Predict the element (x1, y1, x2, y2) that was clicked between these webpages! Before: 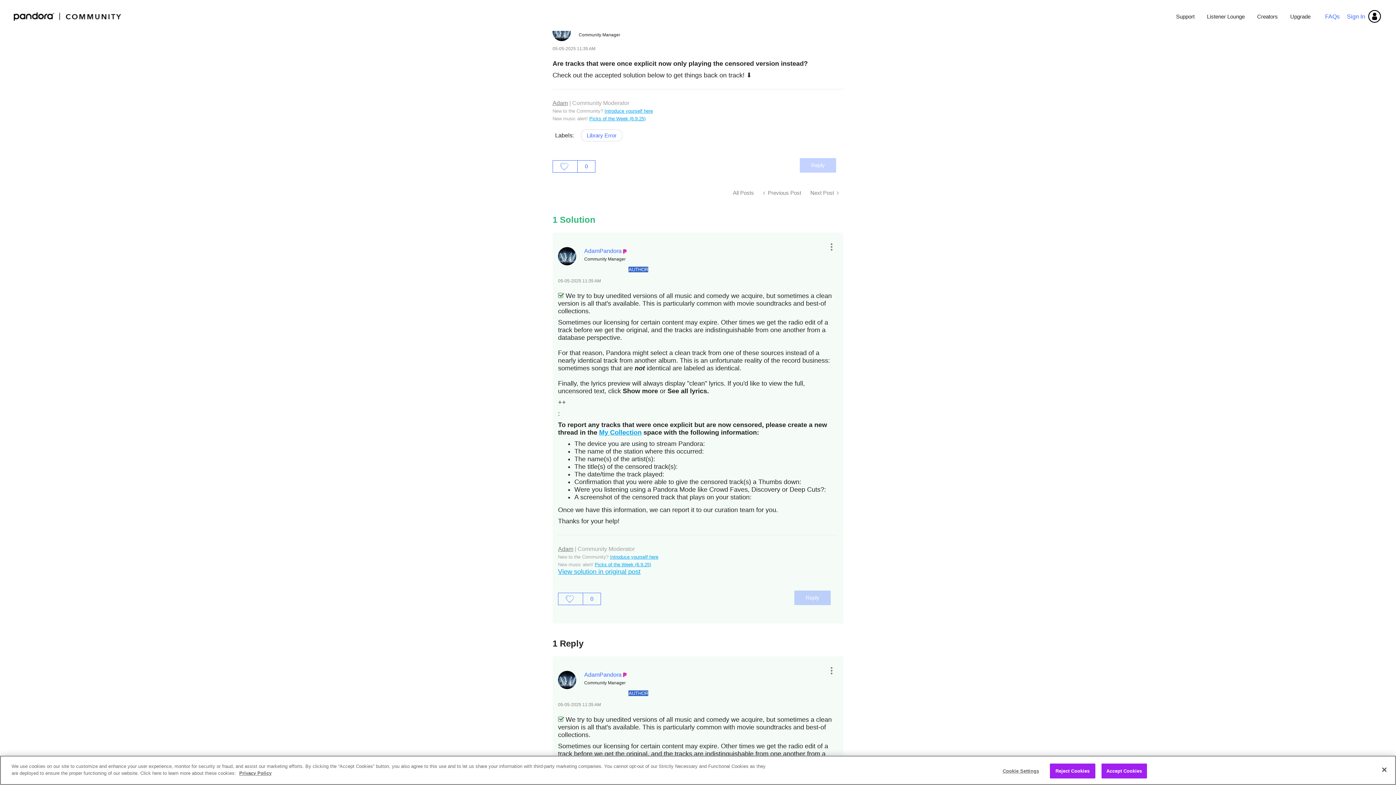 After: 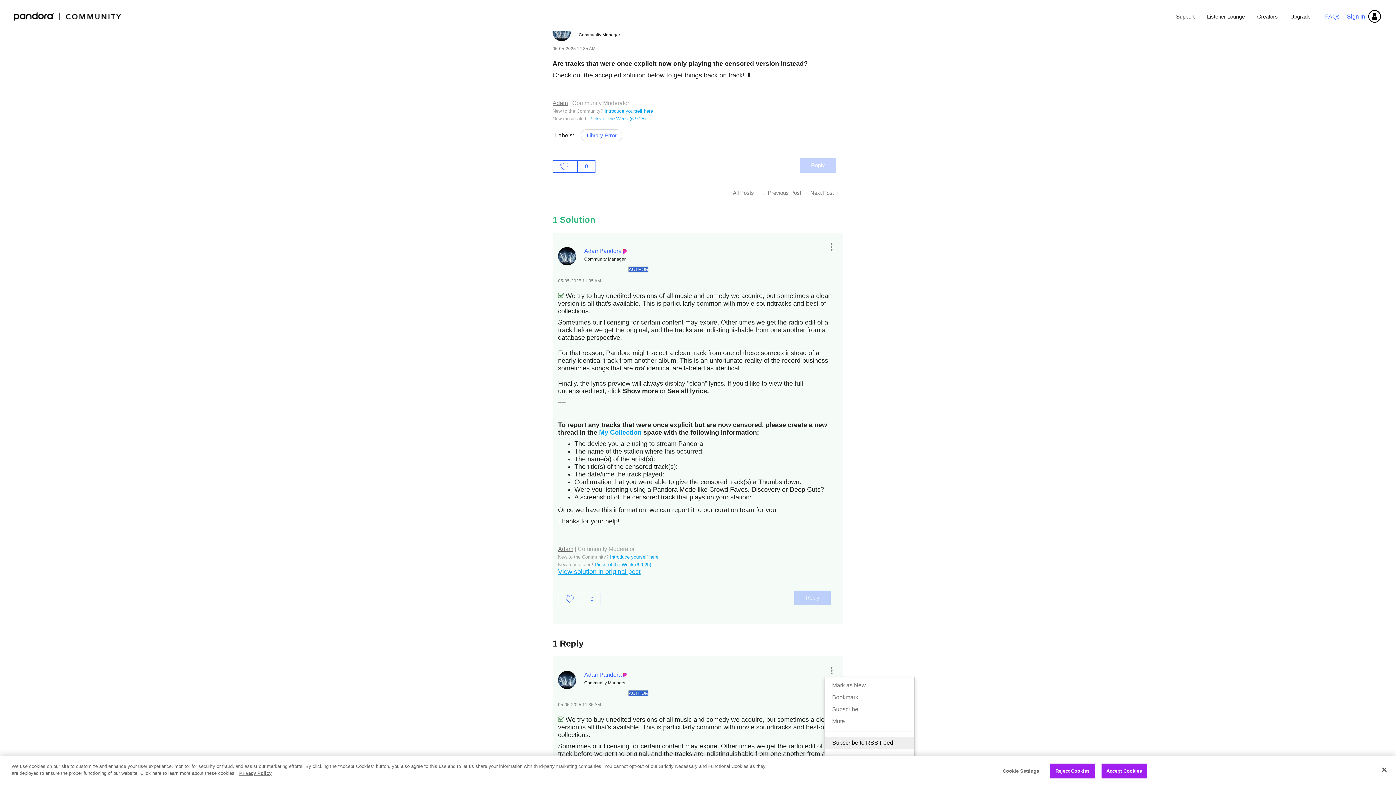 Action: label: Show comment option menu bbox: (824, 663, 838, 677)